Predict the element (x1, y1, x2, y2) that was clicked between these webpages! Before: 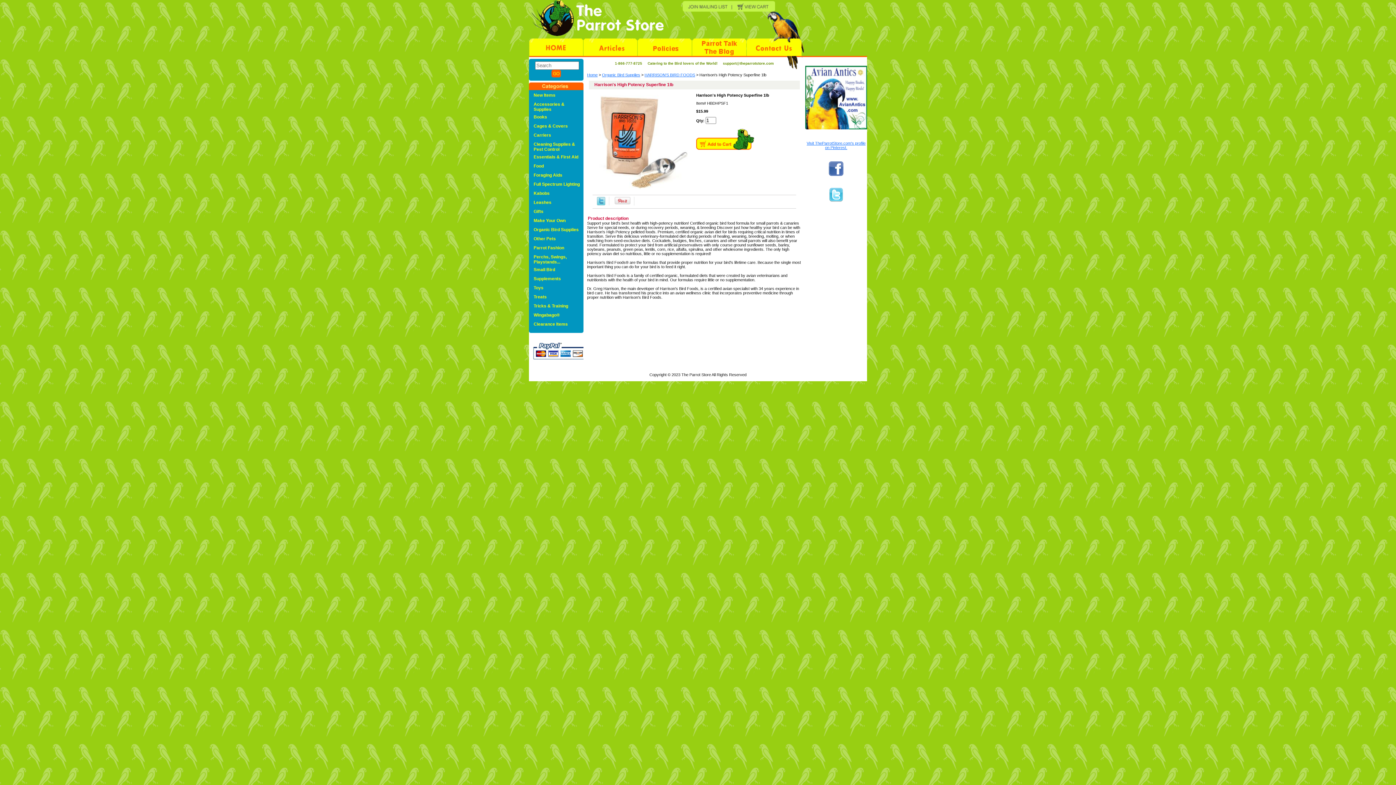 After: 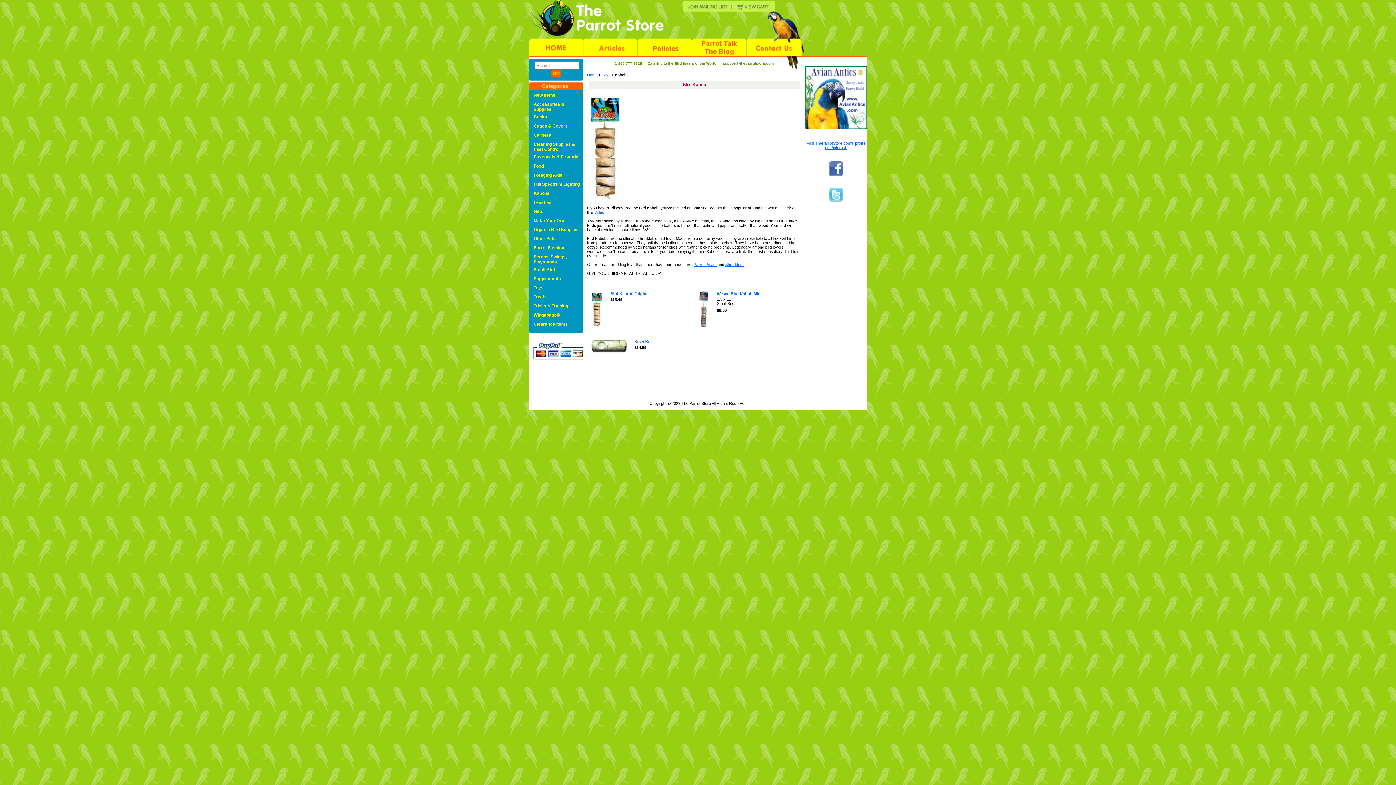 Action: bbox: (529, 190, 583, 199) label: Kabobs